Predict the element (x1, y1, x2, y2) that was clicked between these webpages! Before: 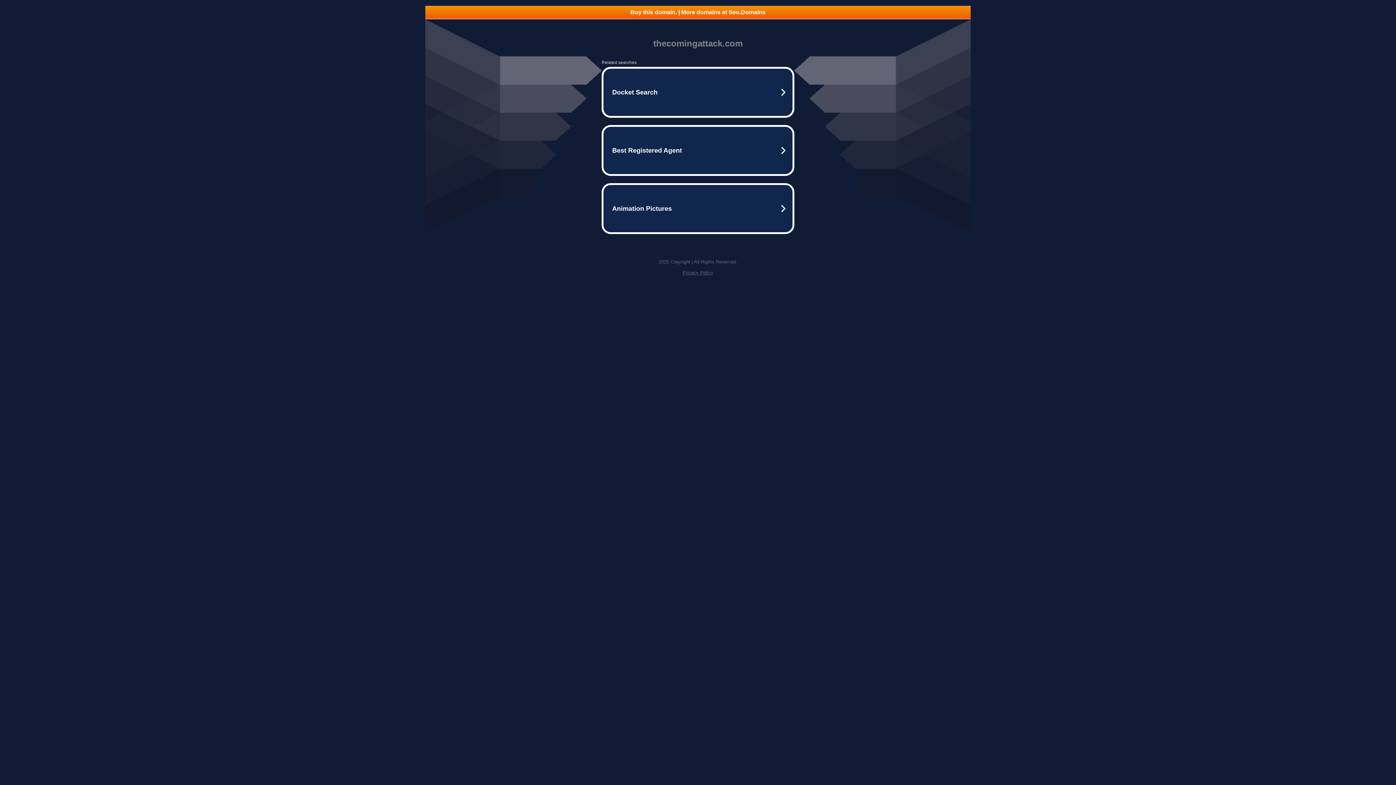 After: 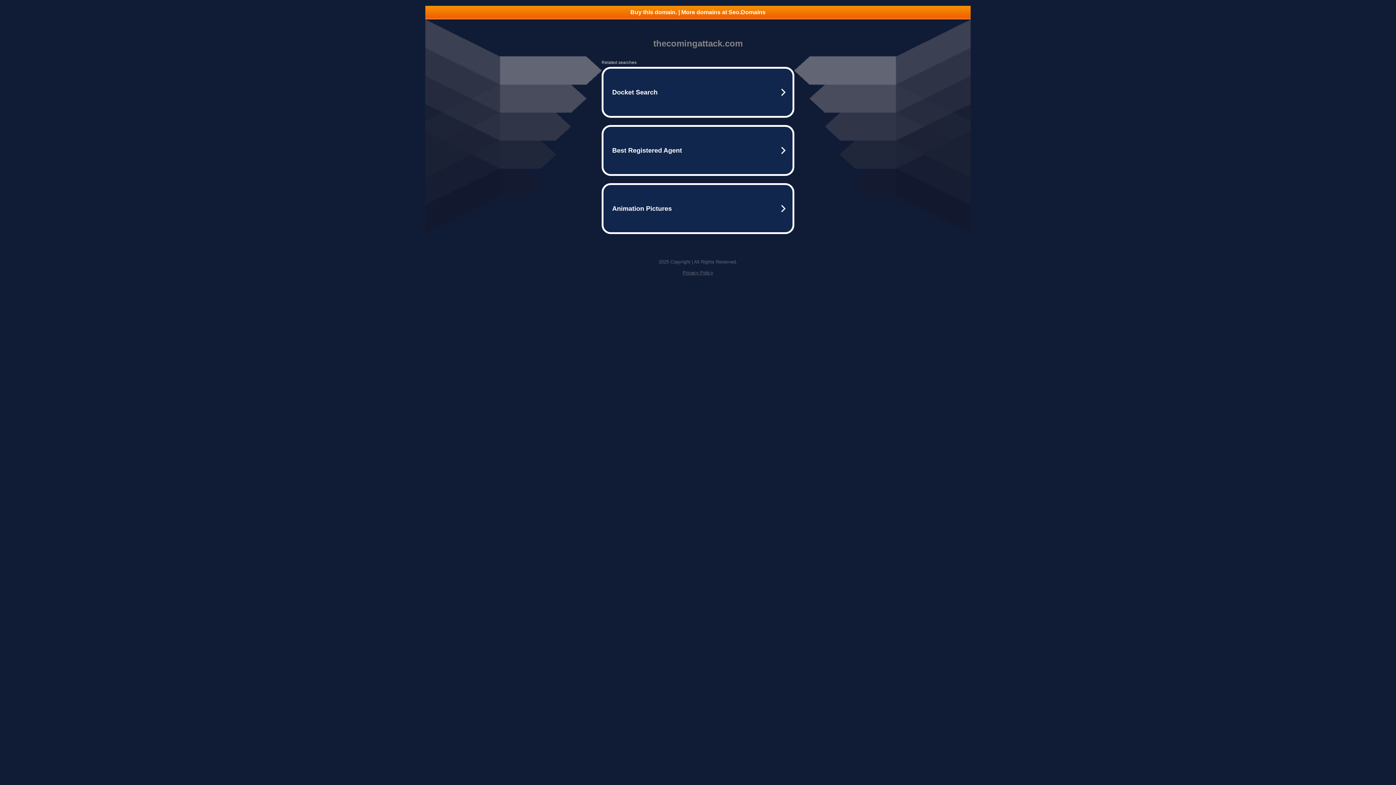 Action: label: Buy this domain. | More domains at Seo.Domains bbox: (425, 5, 970, 18)